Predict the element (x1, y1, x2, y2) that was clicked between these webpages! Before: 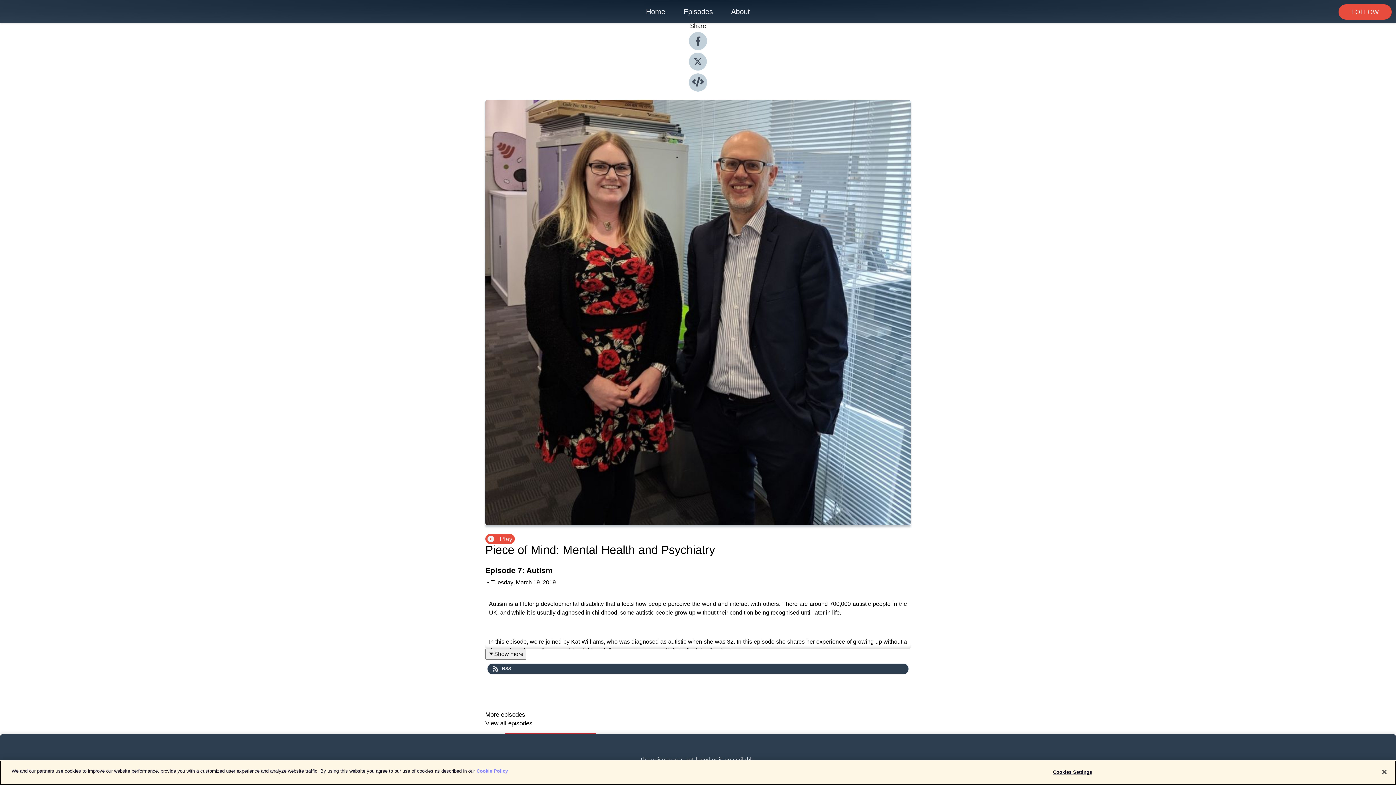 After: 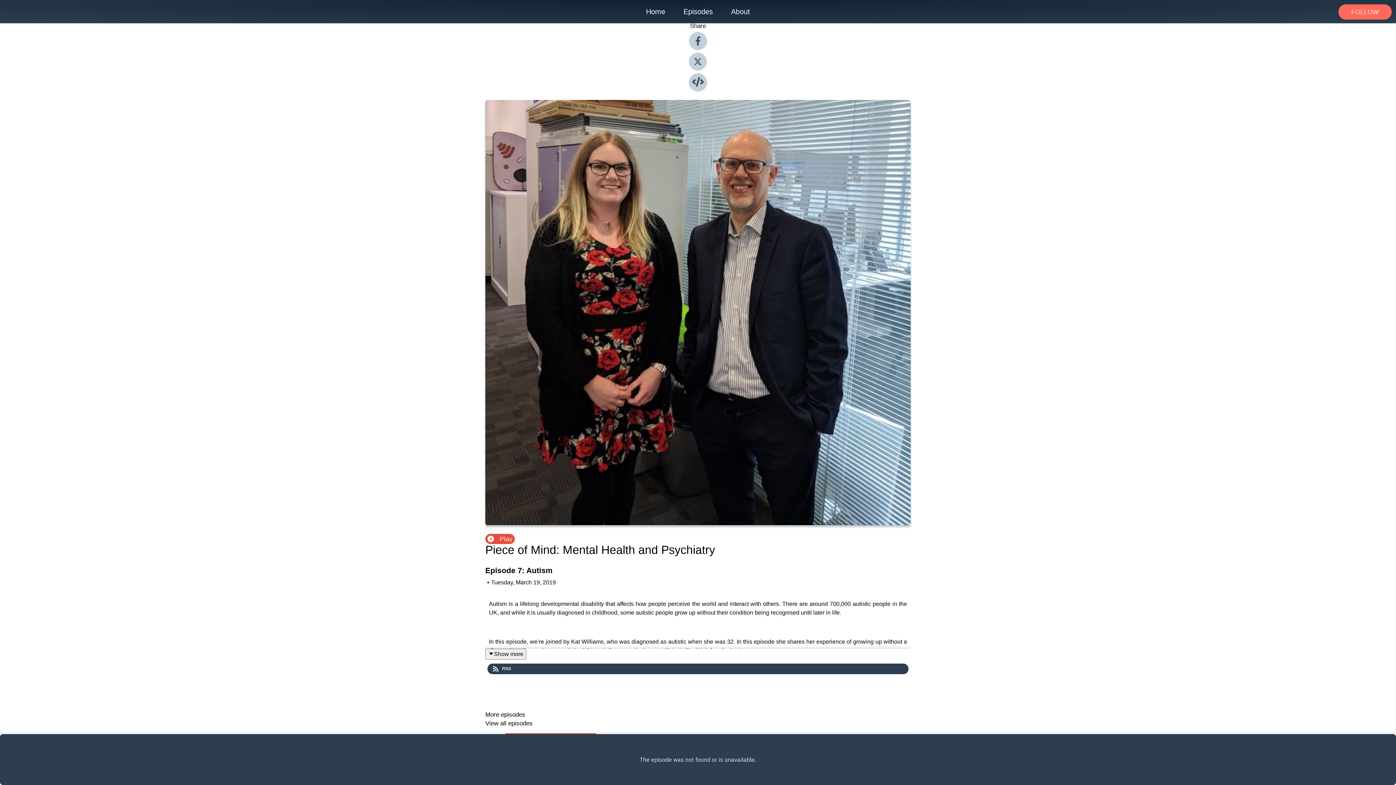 Action: bbox: (1338, 4, 1392, 19) label: FOLLOW